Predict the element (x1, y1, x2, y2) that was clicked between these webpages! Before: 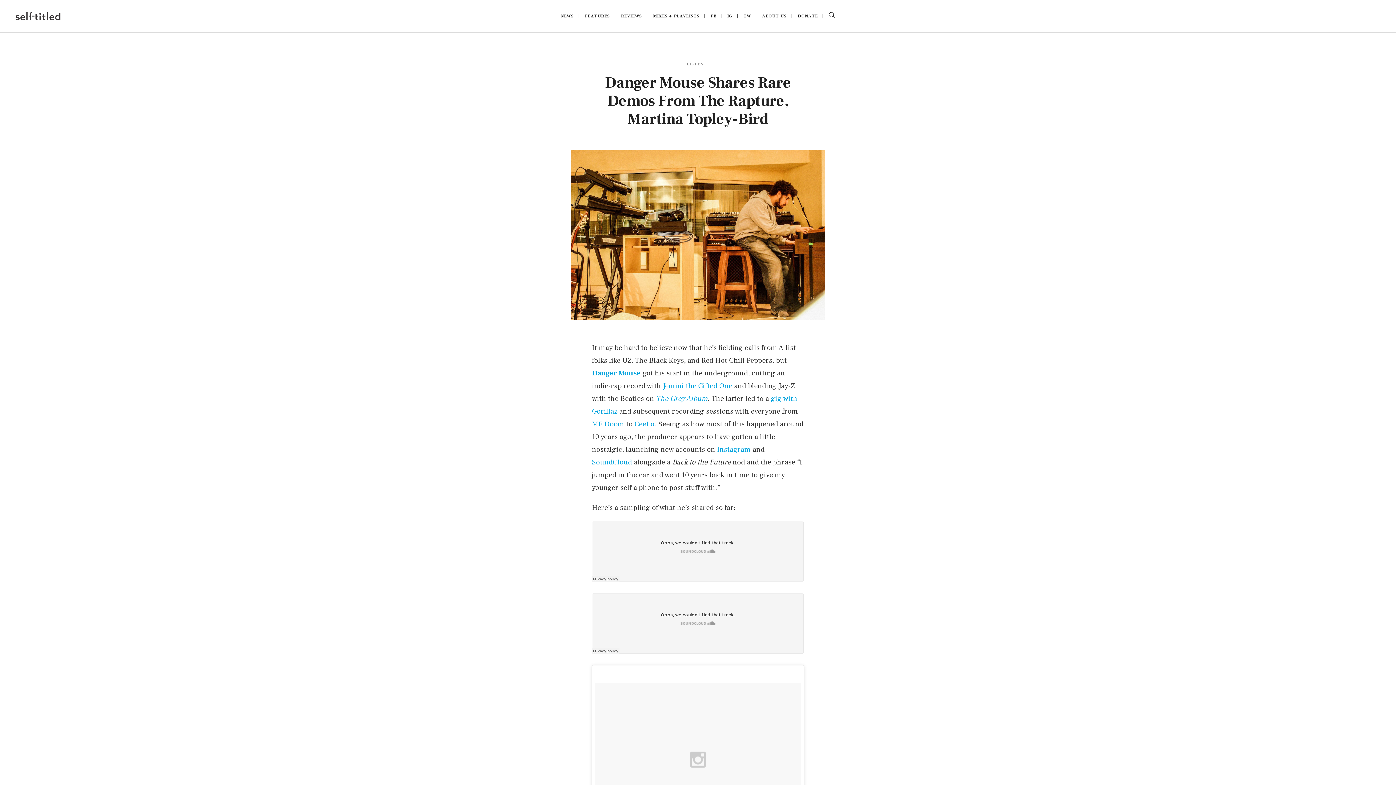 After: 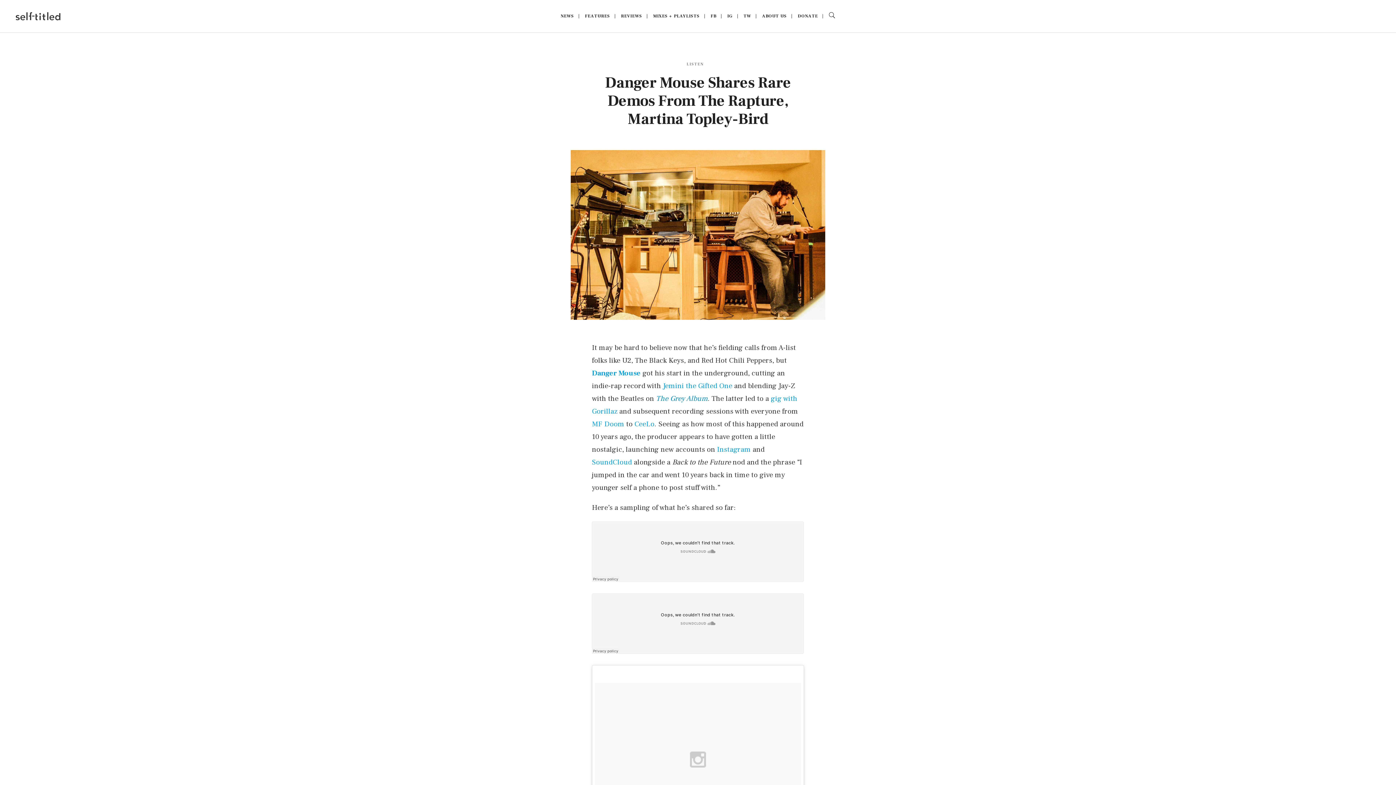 Action: bbox: (656, 394, 707, 403) label: The Grey Album